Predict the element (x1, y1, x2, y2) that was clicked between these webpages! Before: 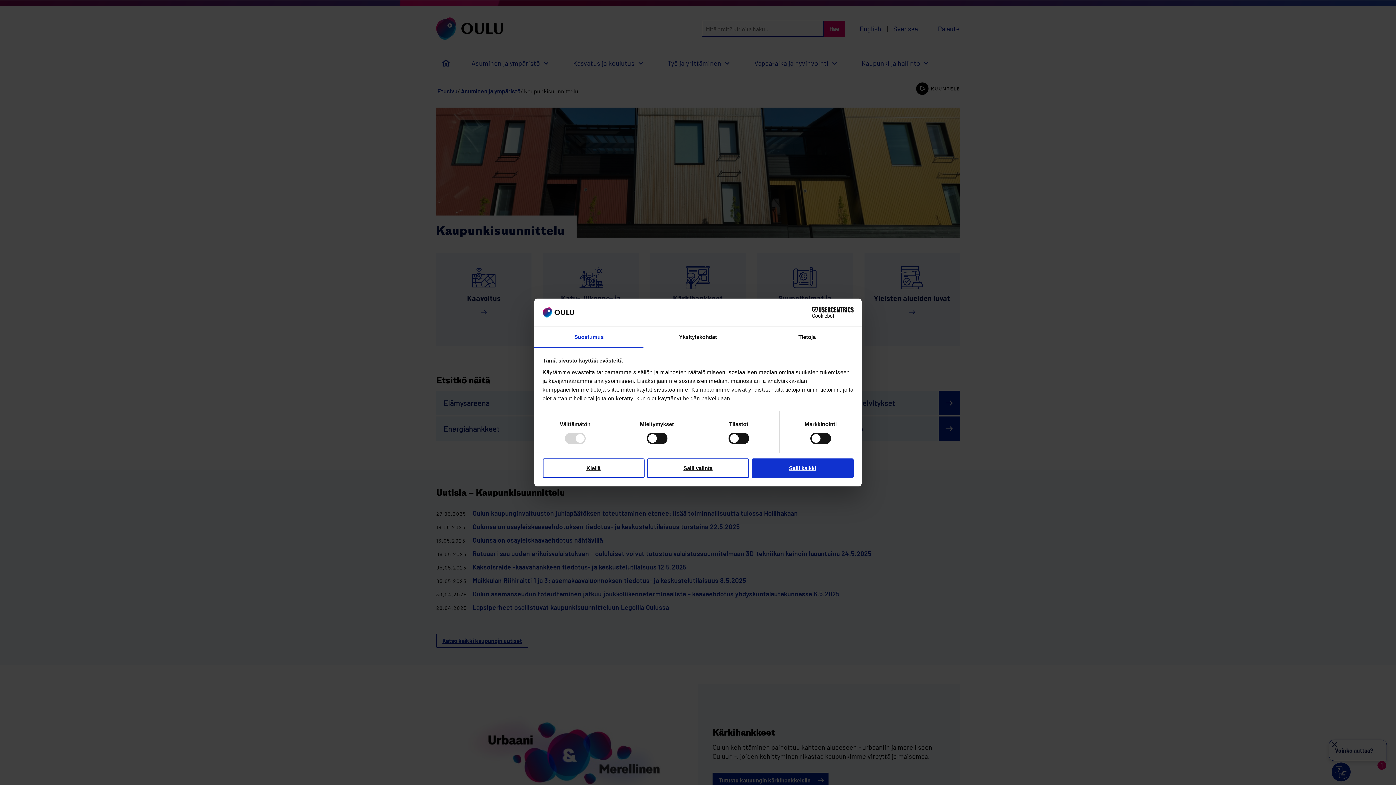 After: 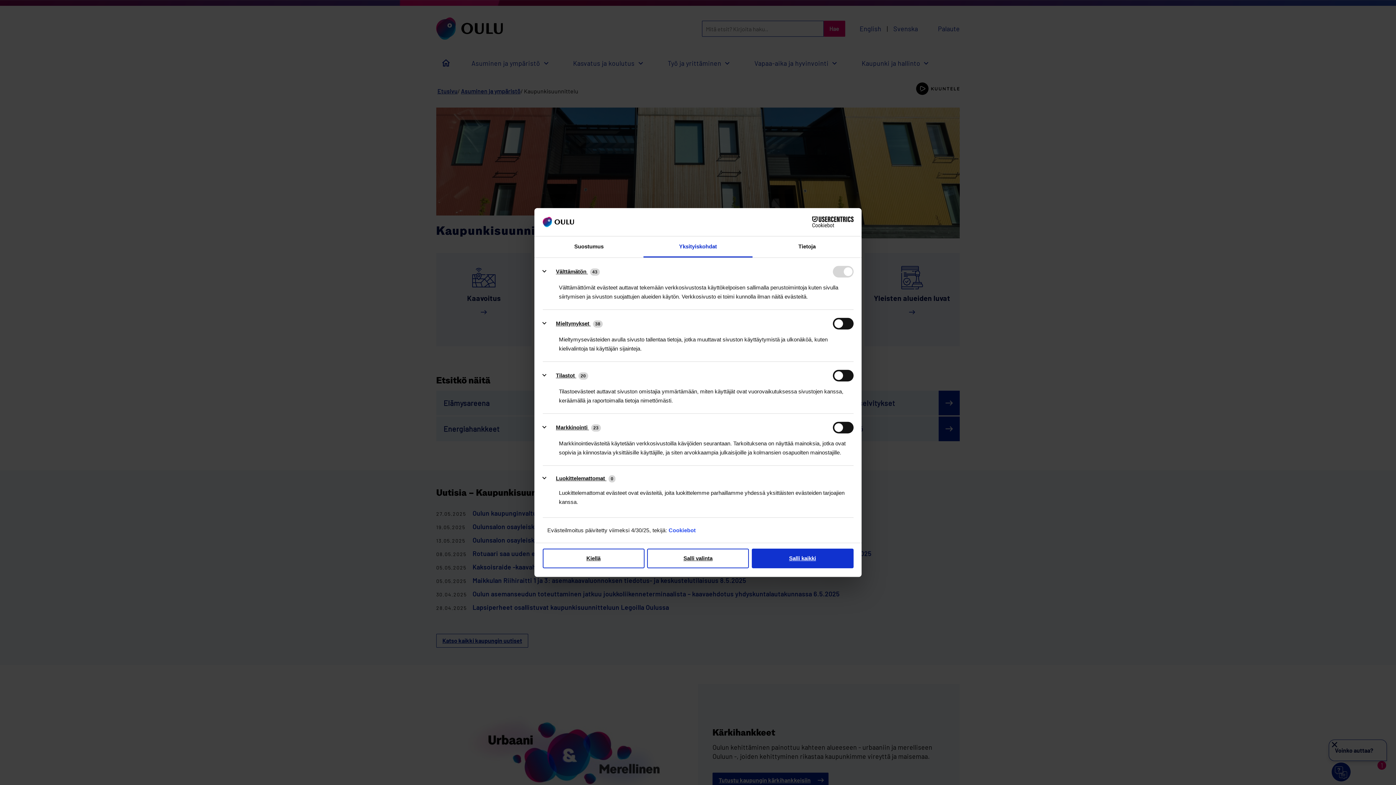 Action: bbox: (643, 327, 752, 348) label: Yksityiskohdat